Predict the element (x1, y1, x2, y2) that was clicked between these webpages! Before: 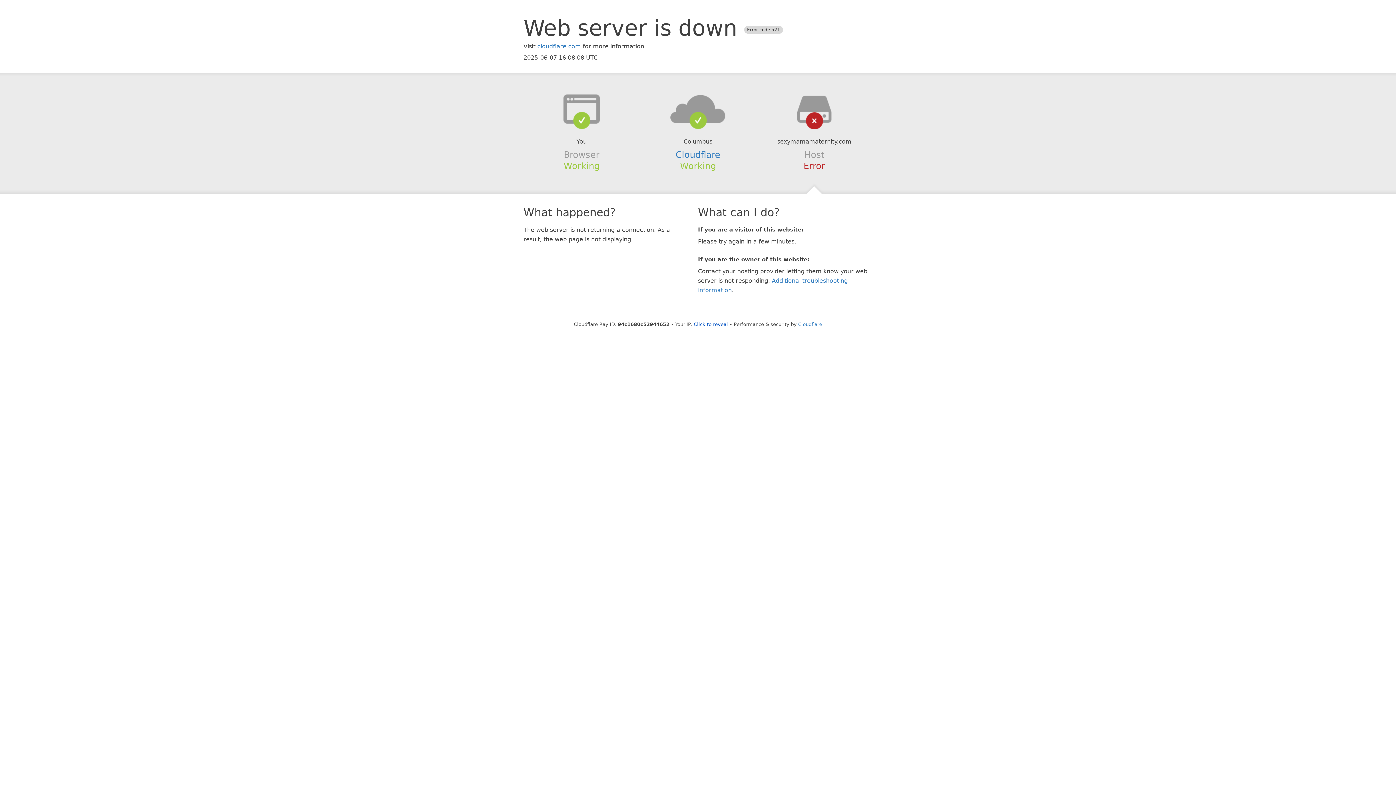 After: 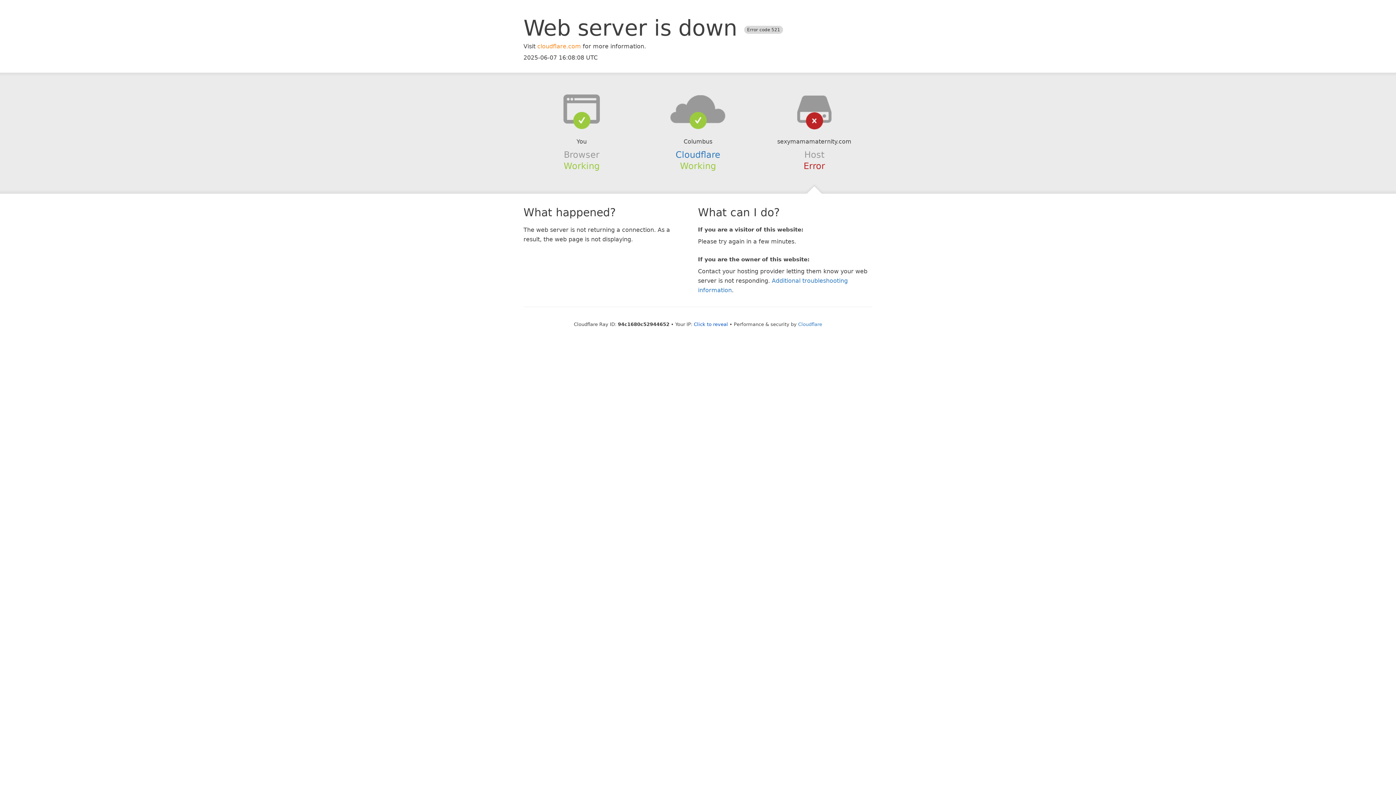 Action: bbox: (537, 42, 581, 49) label: cloudflare.com